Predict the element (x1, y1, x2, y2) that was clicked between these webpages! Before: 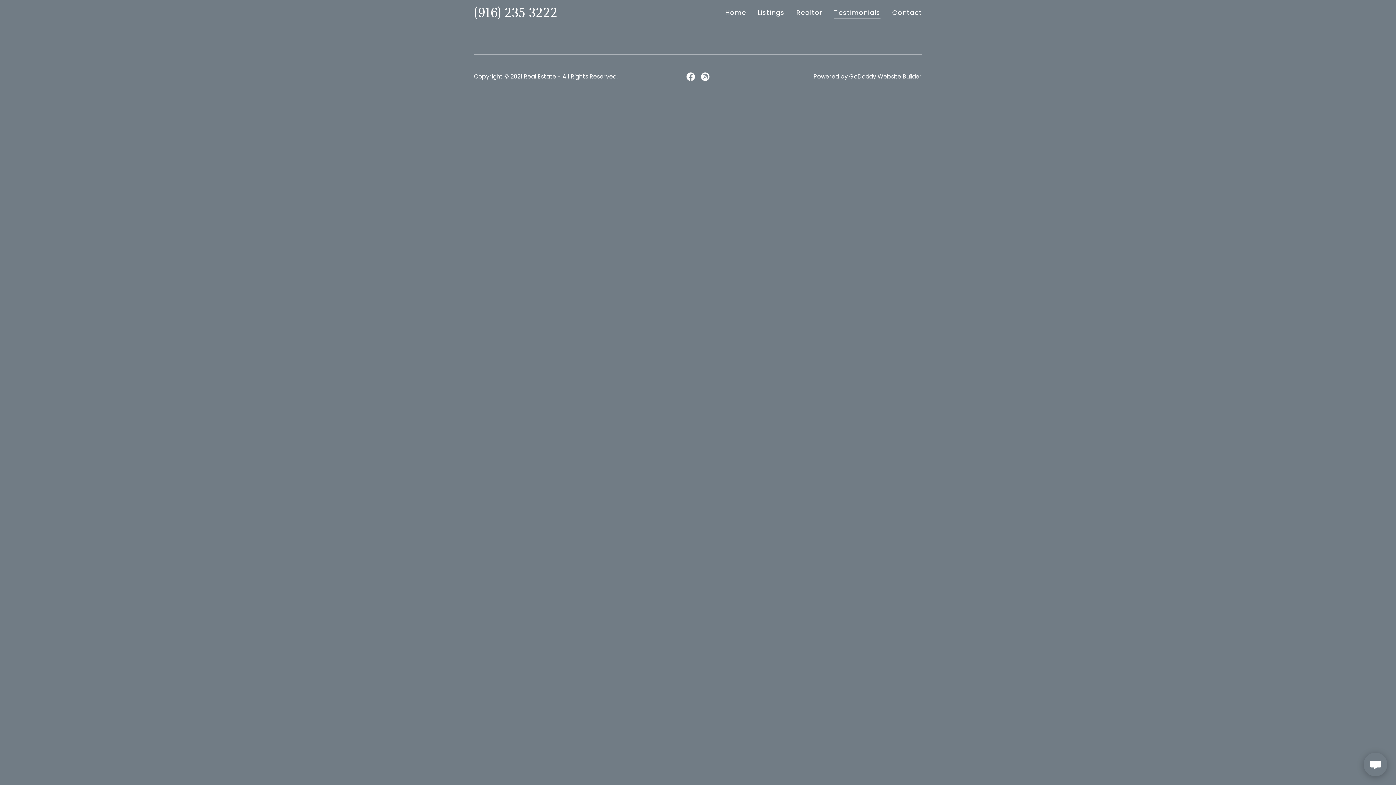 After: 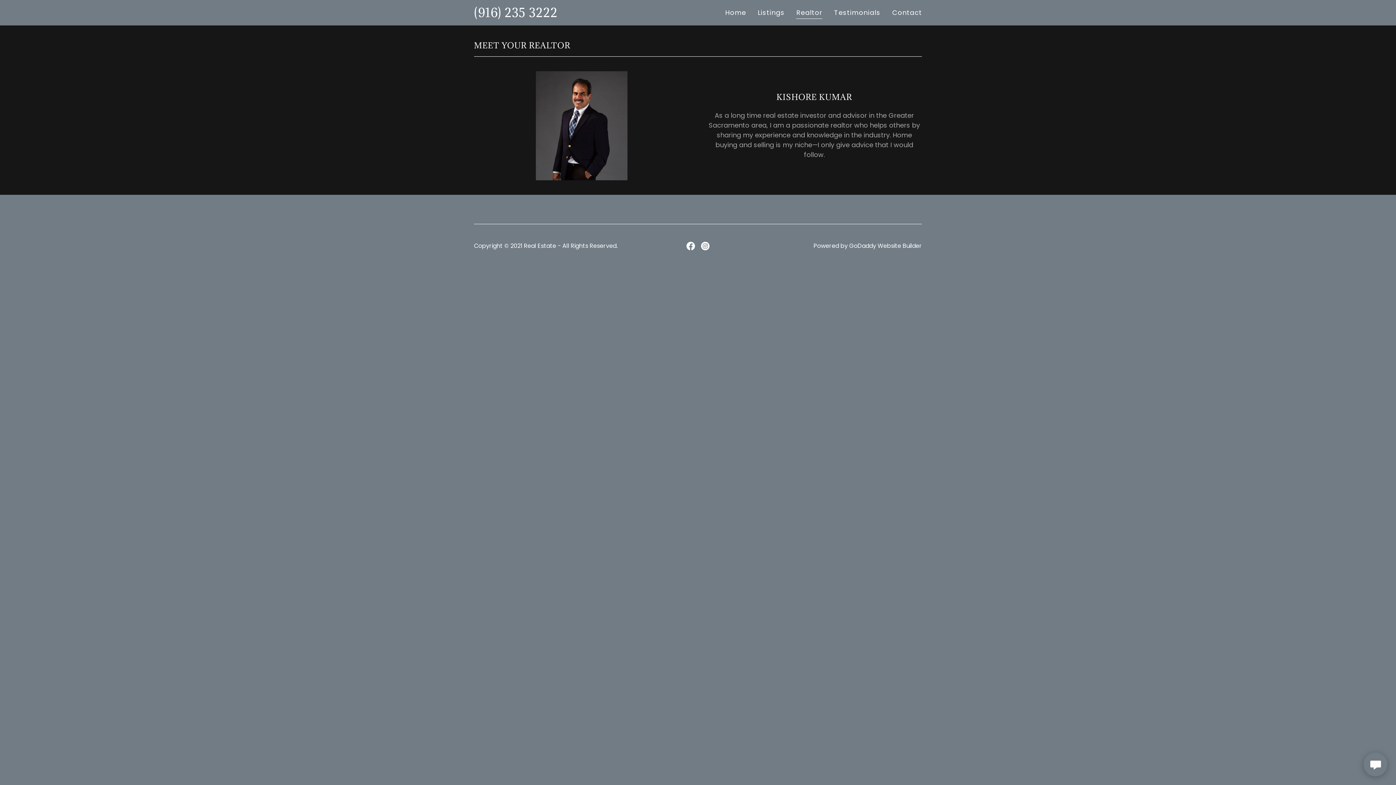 Action: bbox: (794, 6, 824, 19) label: Realtor